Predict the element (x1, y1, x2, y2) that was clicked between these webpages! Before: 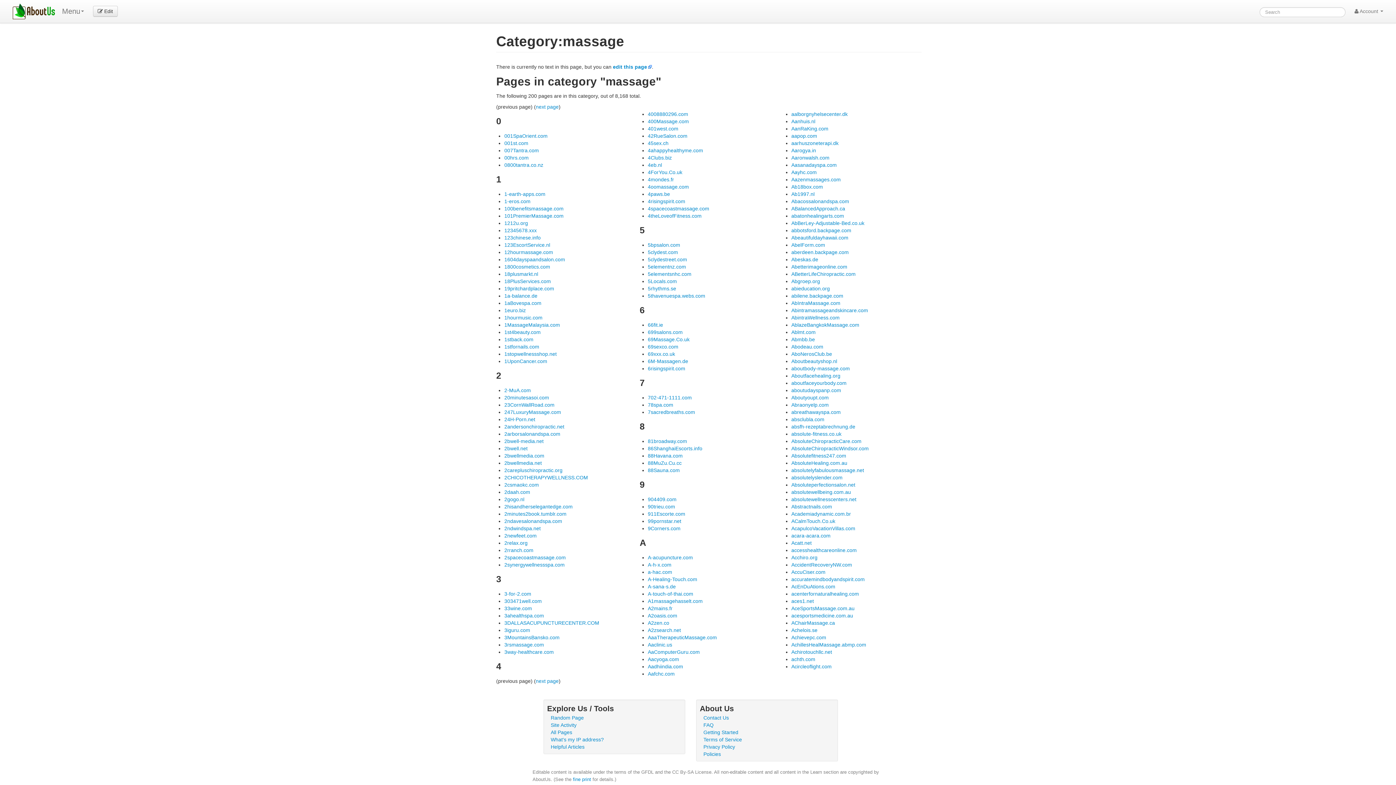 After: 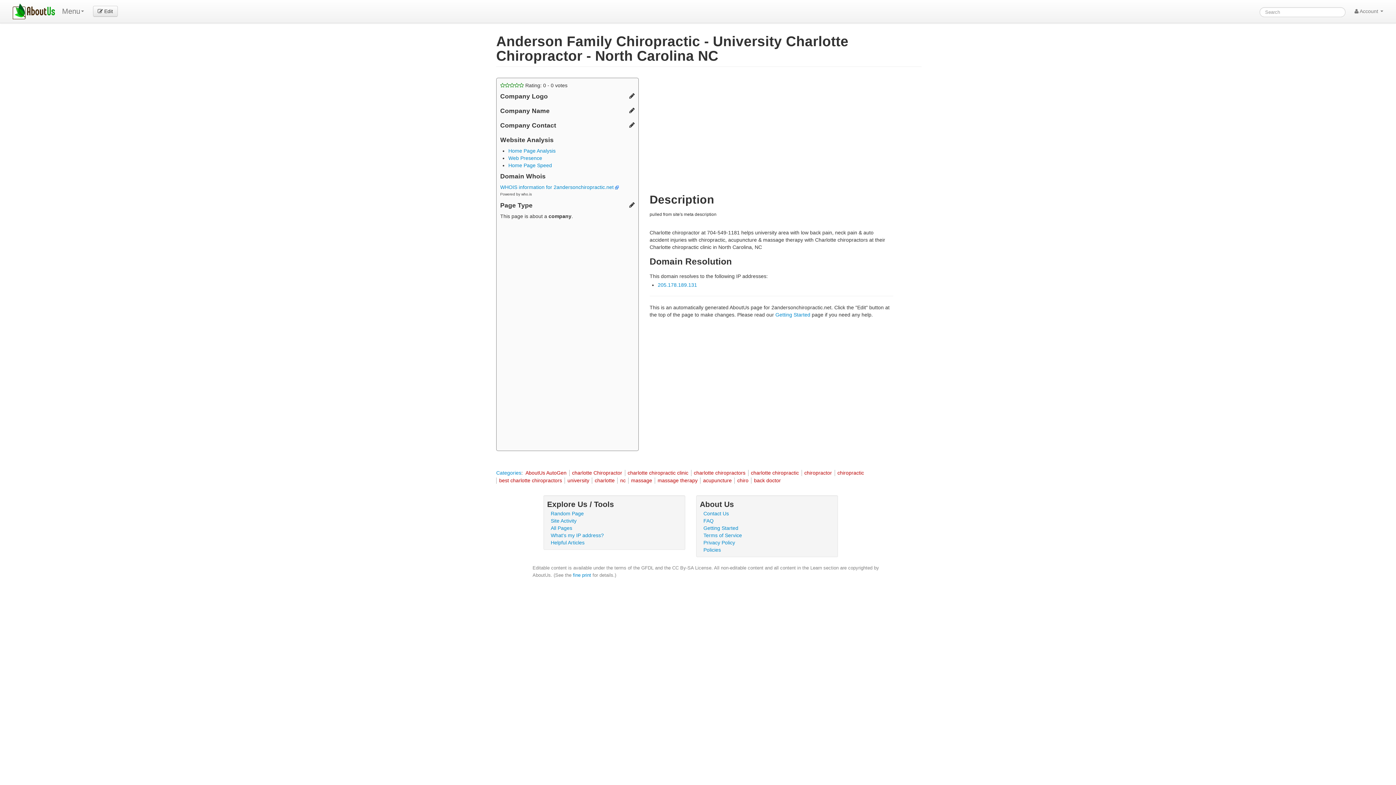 Action: label: 2andersonchiropractic.net bbox: (504, 424, 564, 429)